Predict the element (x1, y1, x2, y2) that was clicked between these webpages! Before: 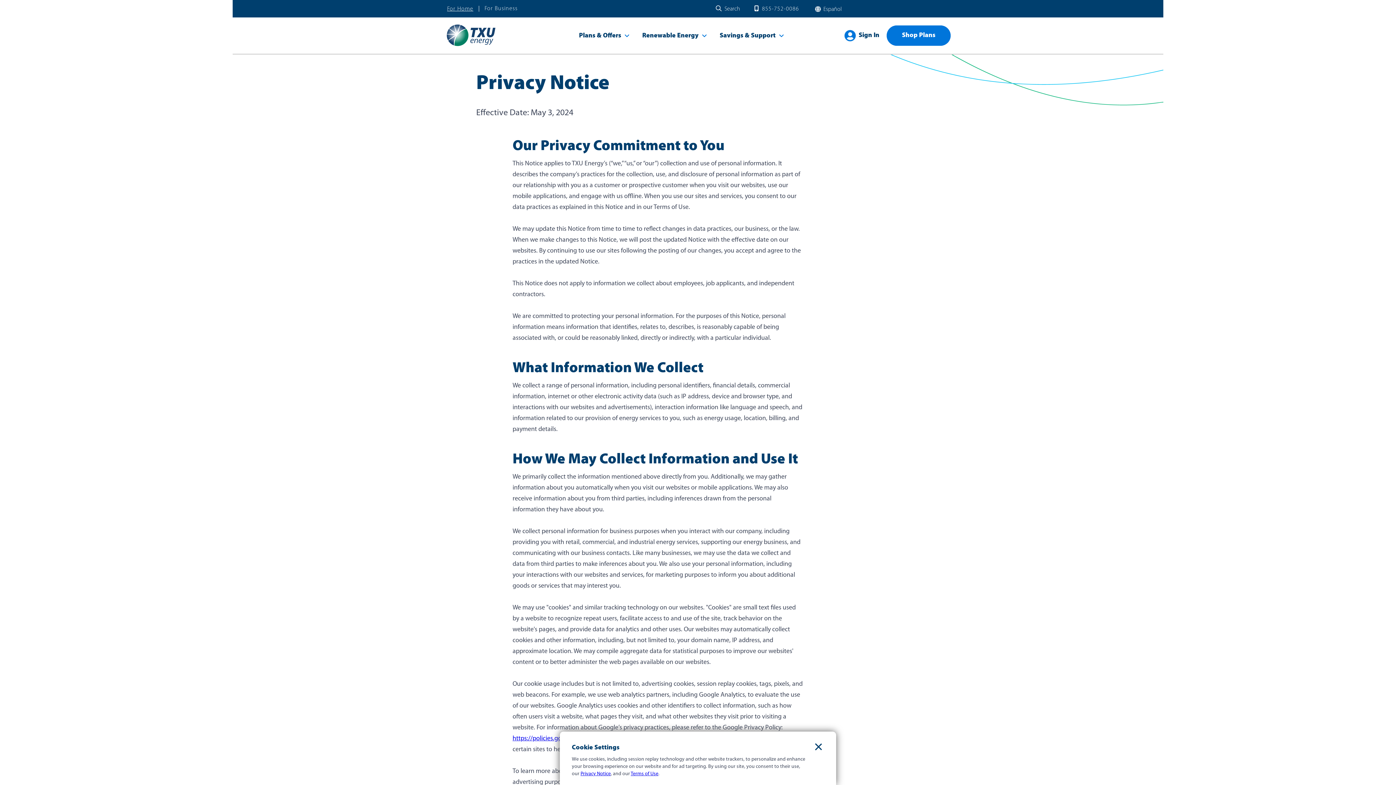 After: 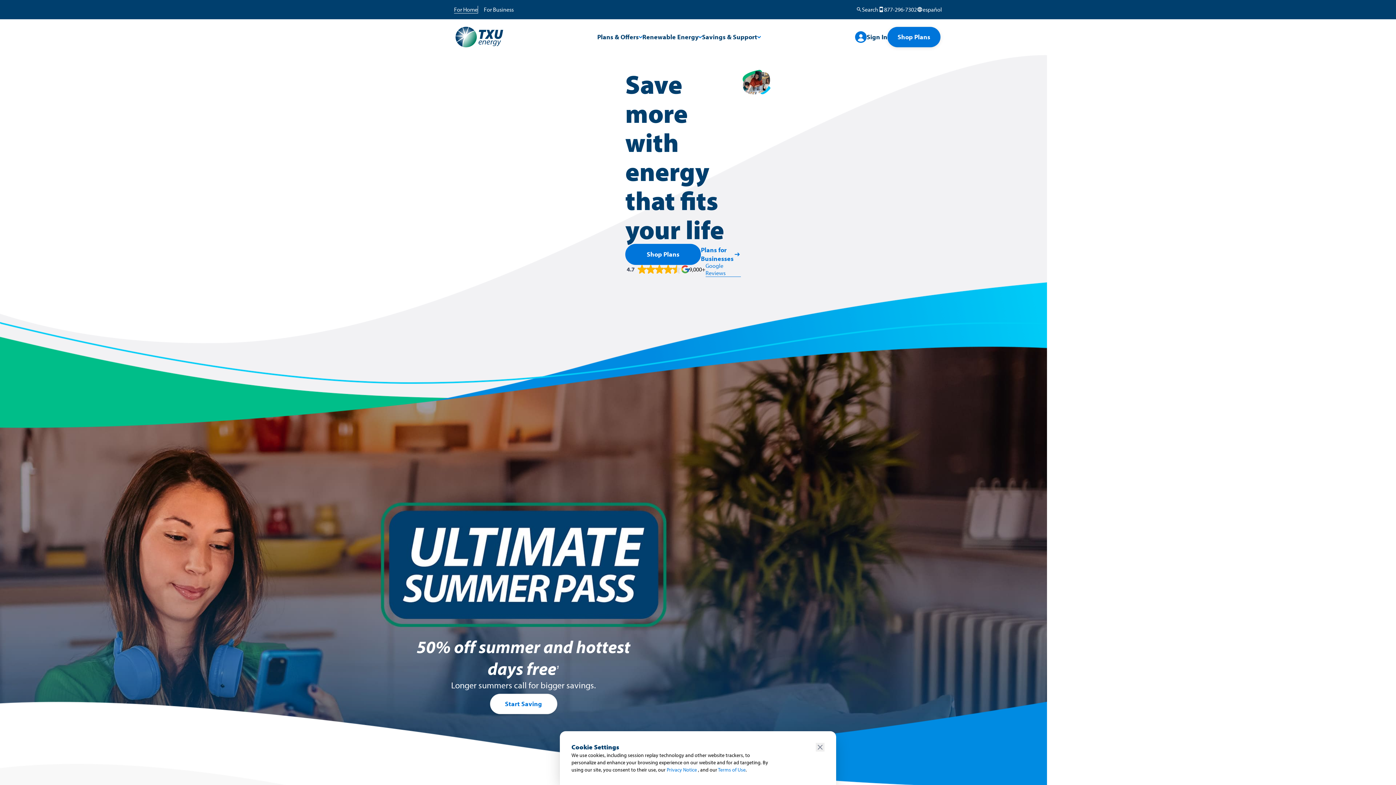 Action: bbox: (445, 43, 496, 48)